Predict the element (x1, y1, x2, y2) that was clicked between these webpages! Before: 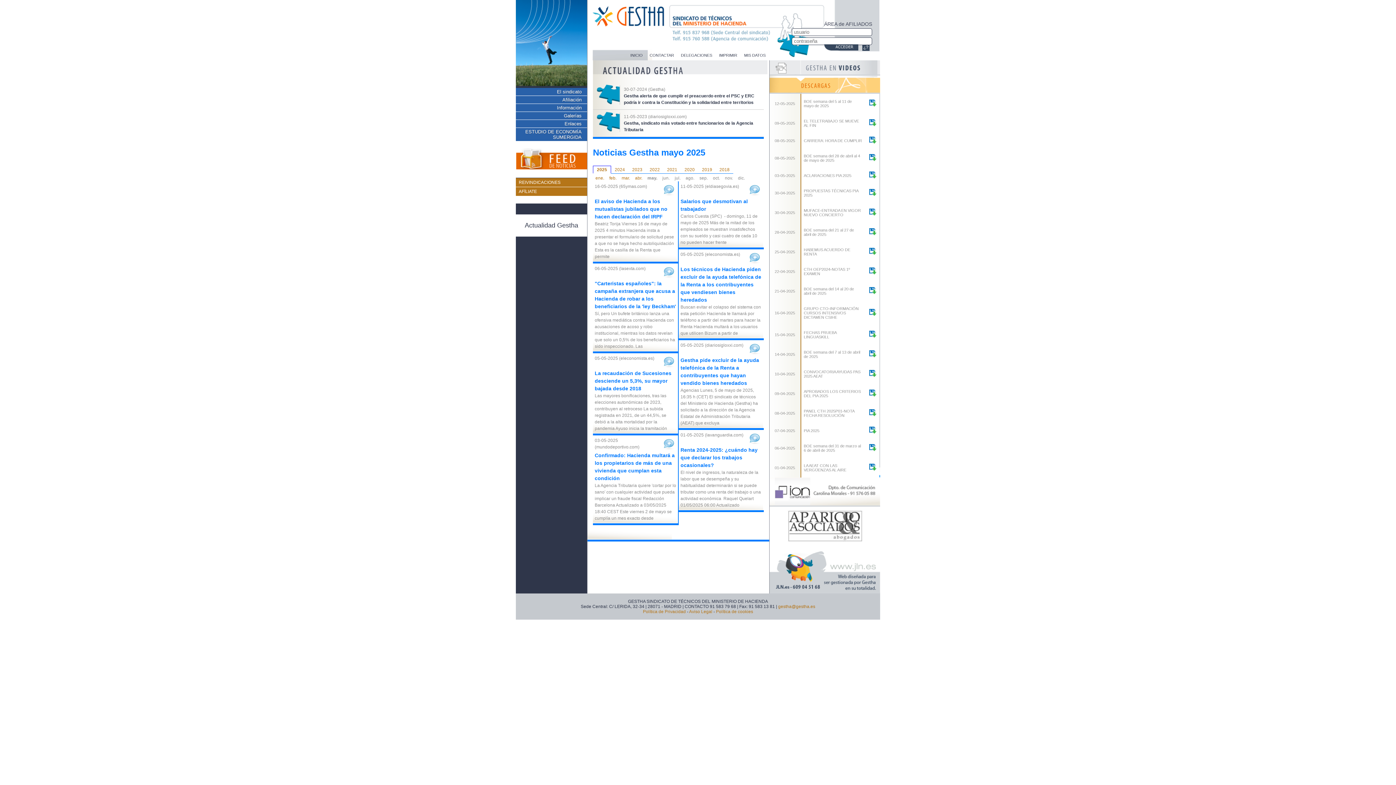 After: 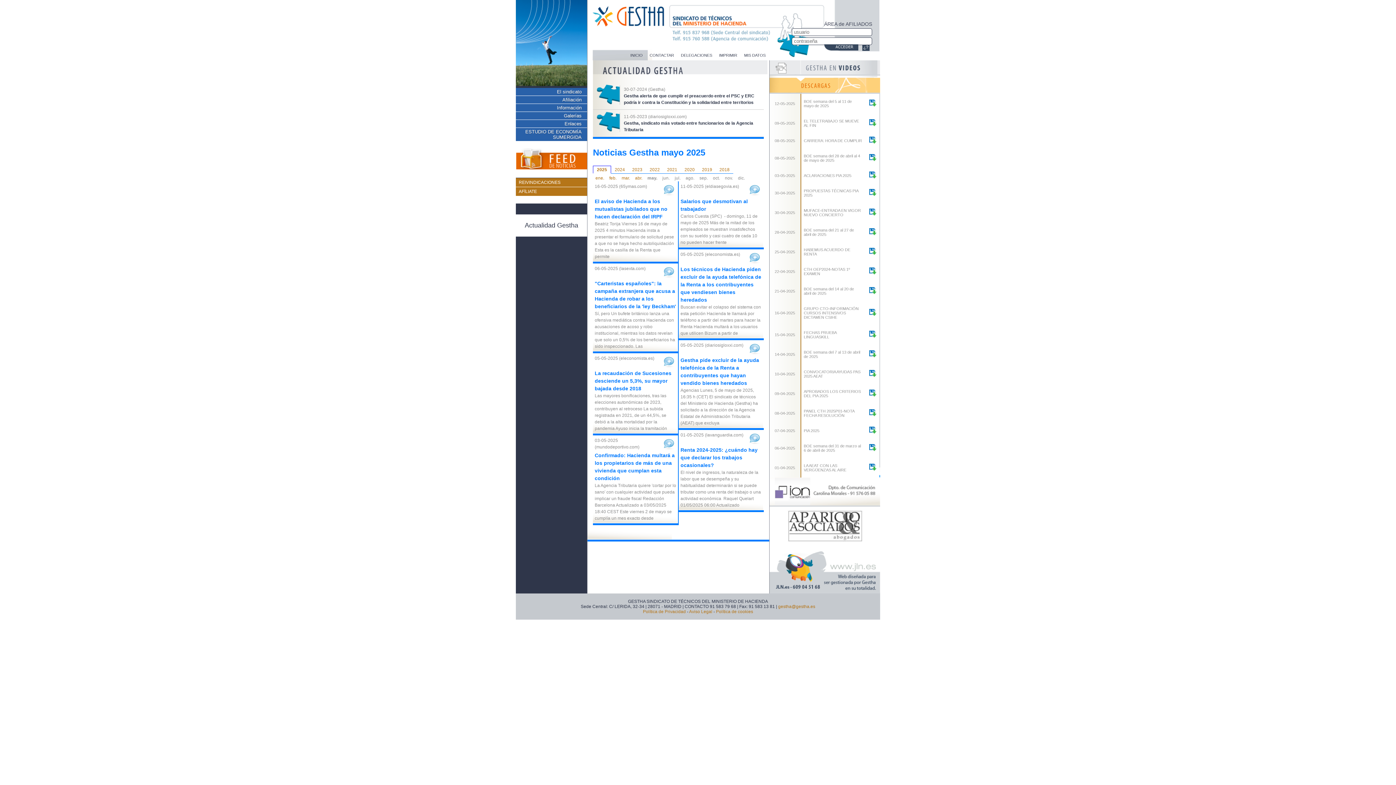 Action: bbox: (865, 364, 880, 384)